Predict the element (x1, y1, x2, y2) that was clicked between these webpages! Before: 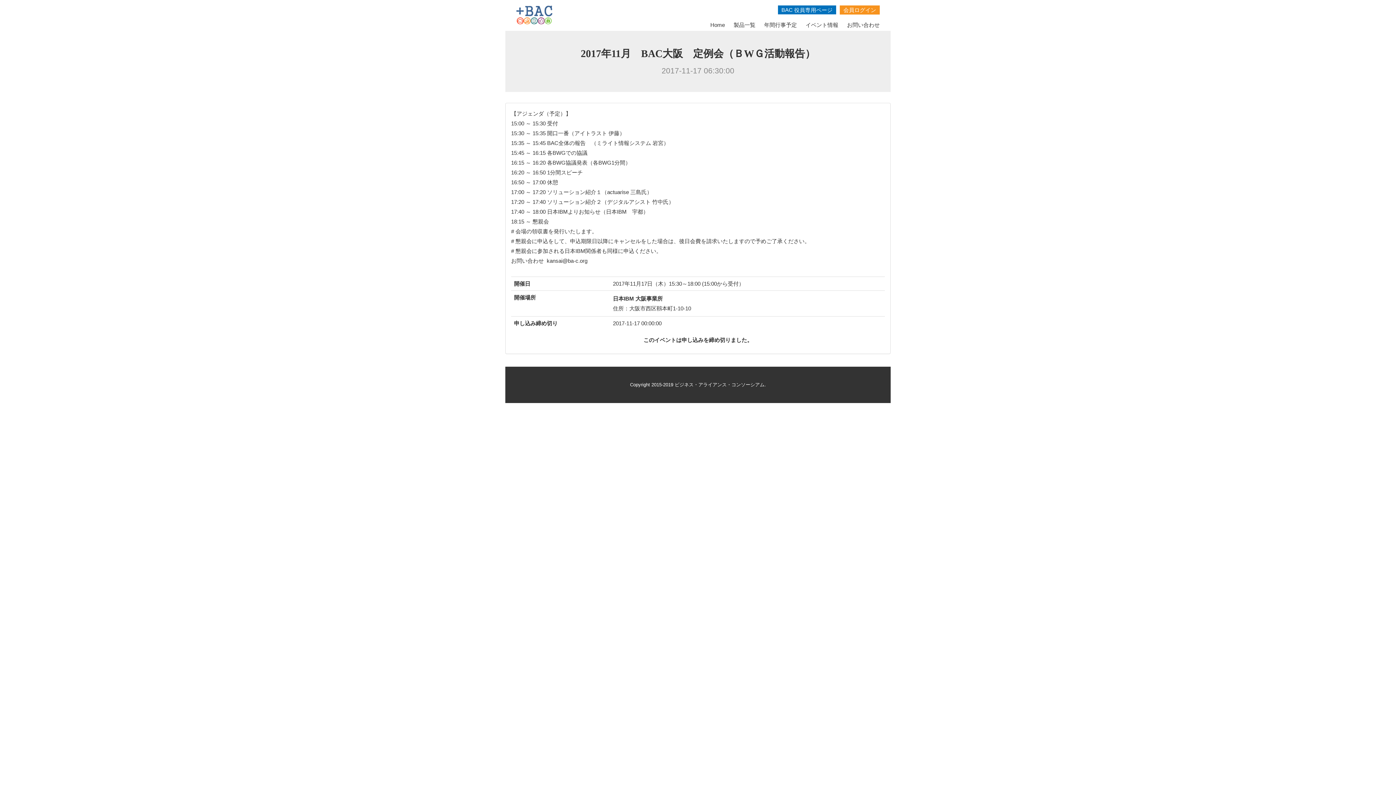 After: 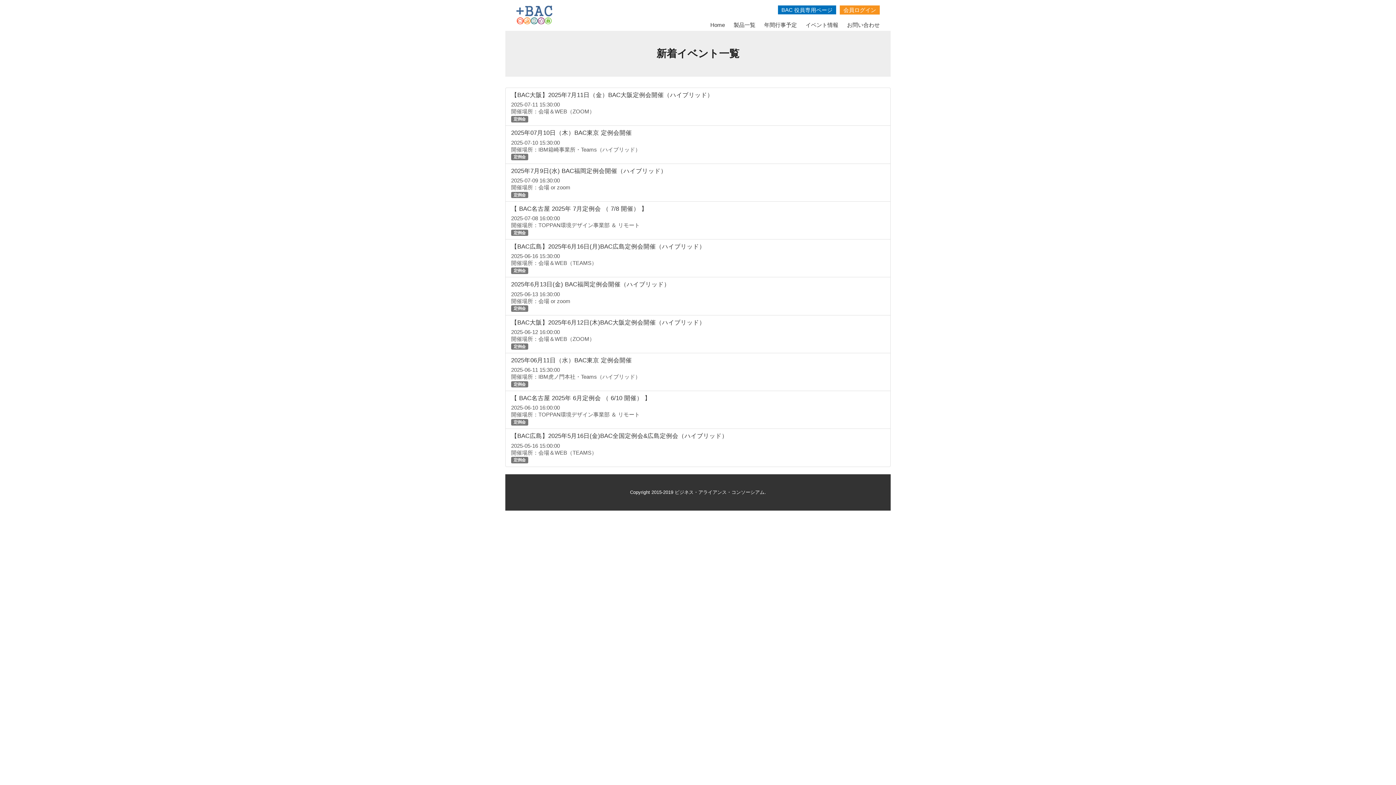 Action: bbox: (805, 21, 838, 27) label: イベント情報